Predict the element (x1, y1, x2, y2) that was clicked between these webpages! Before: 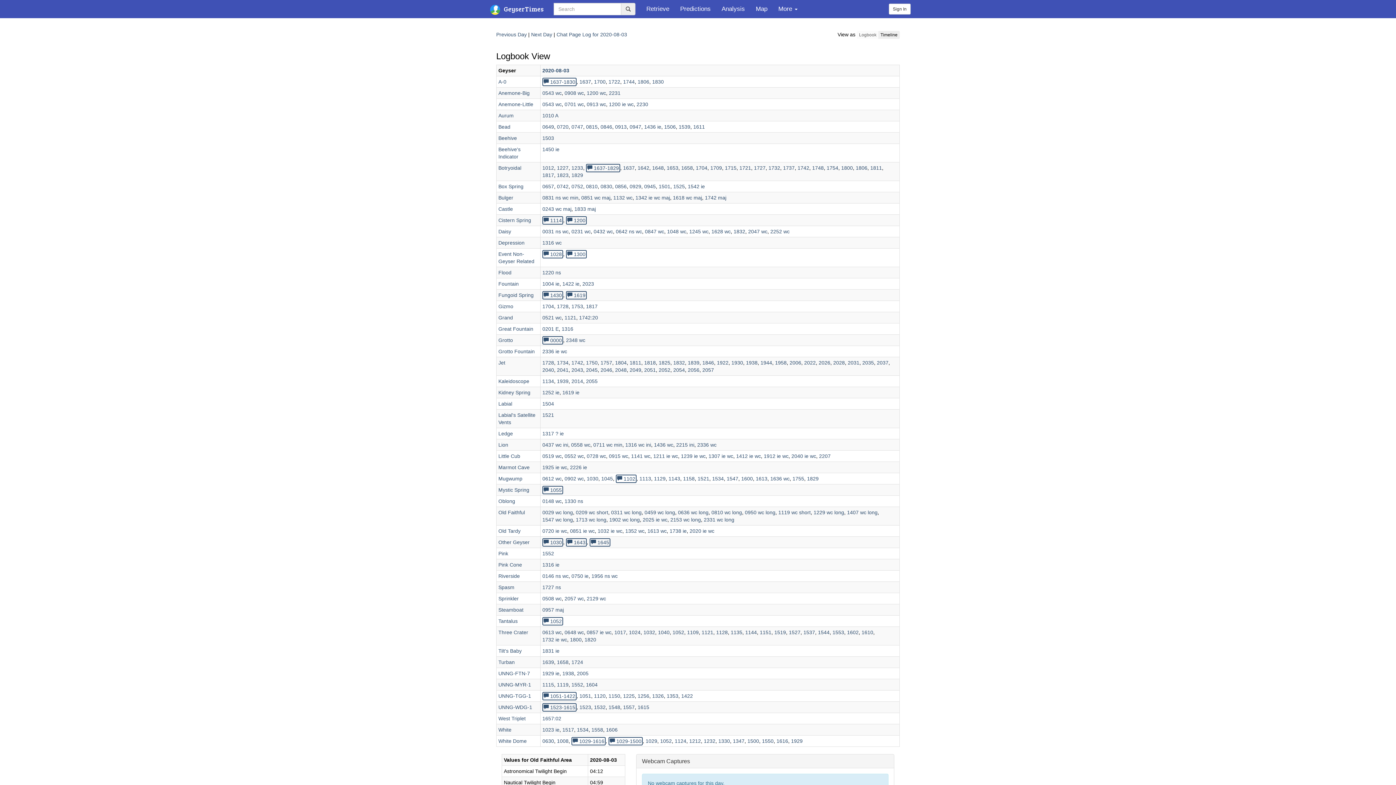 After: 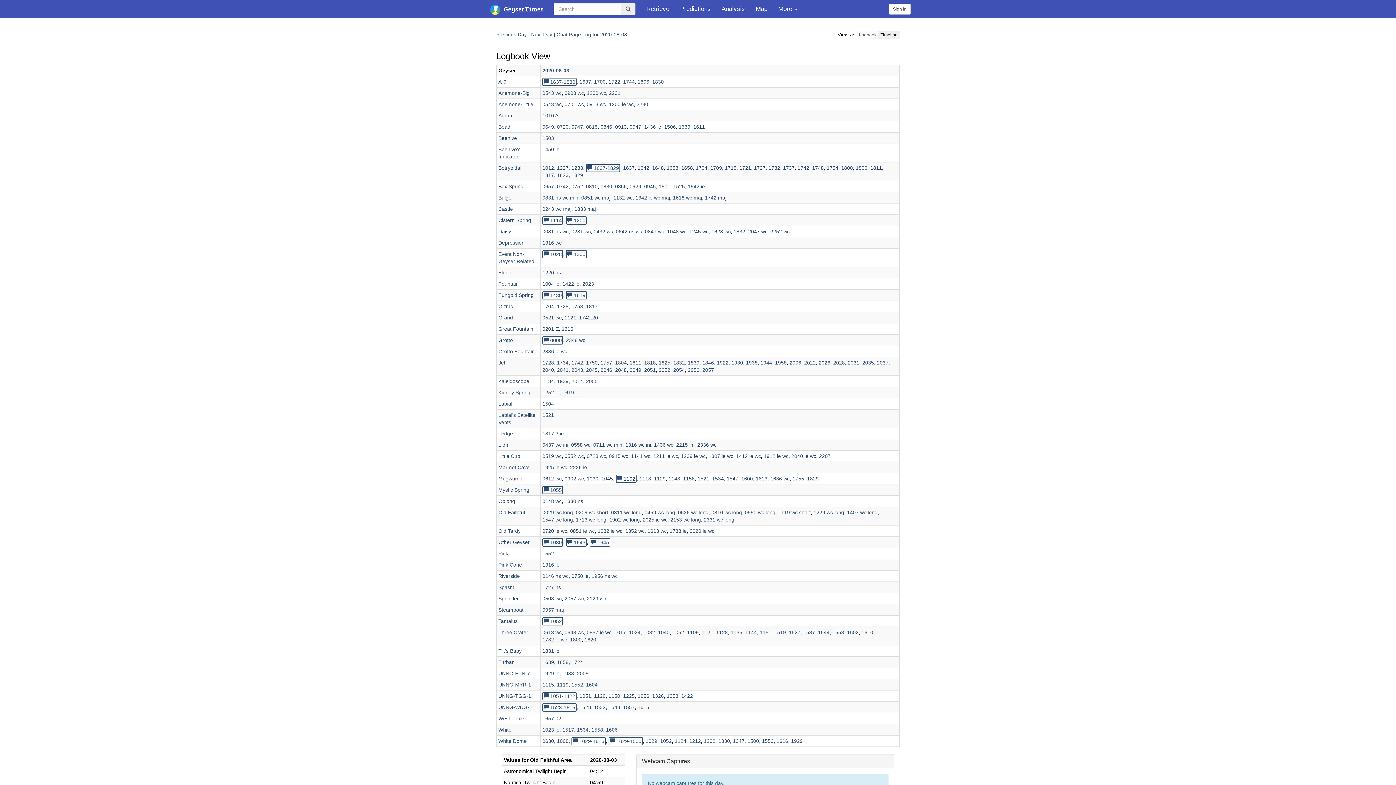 Action: label: 2020-08-03 bbox: (542, 67, 569, 73)